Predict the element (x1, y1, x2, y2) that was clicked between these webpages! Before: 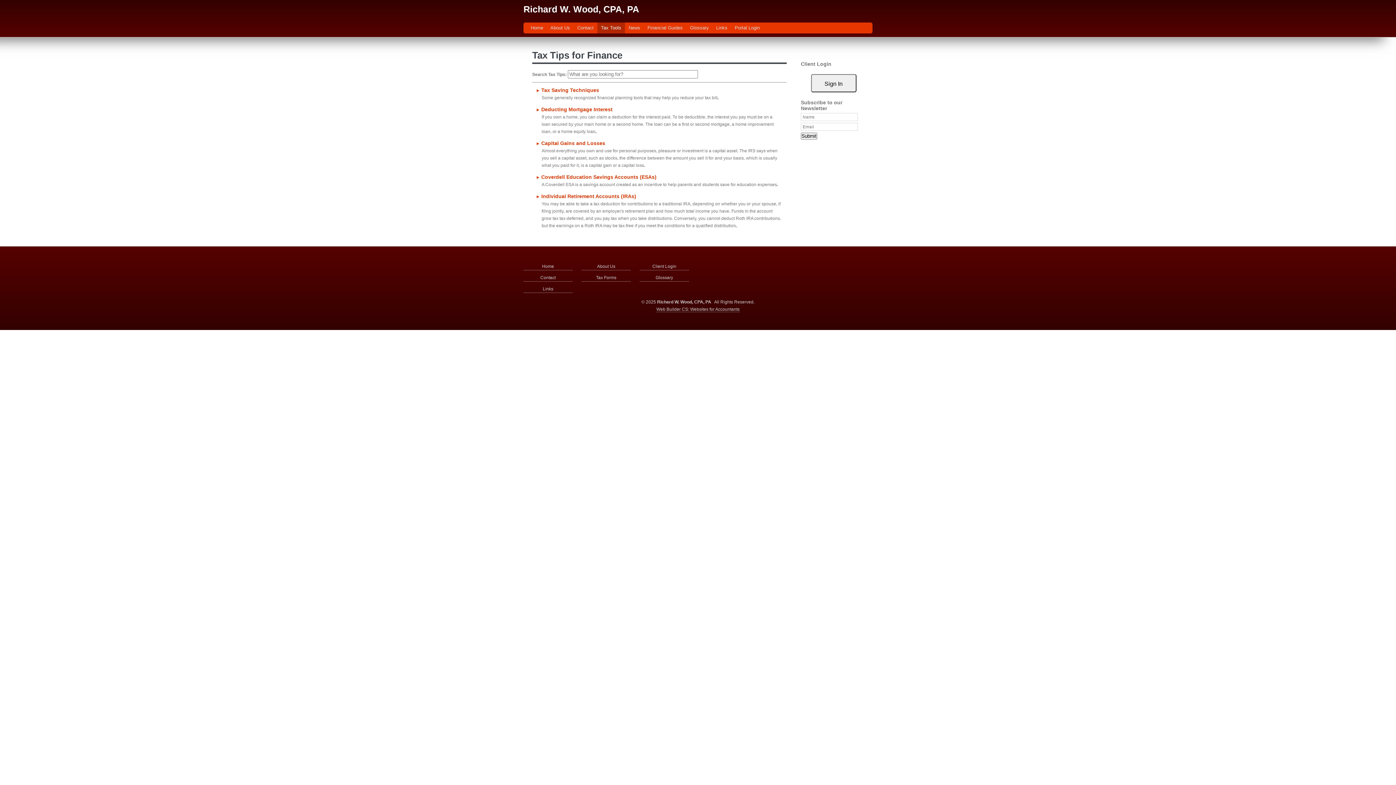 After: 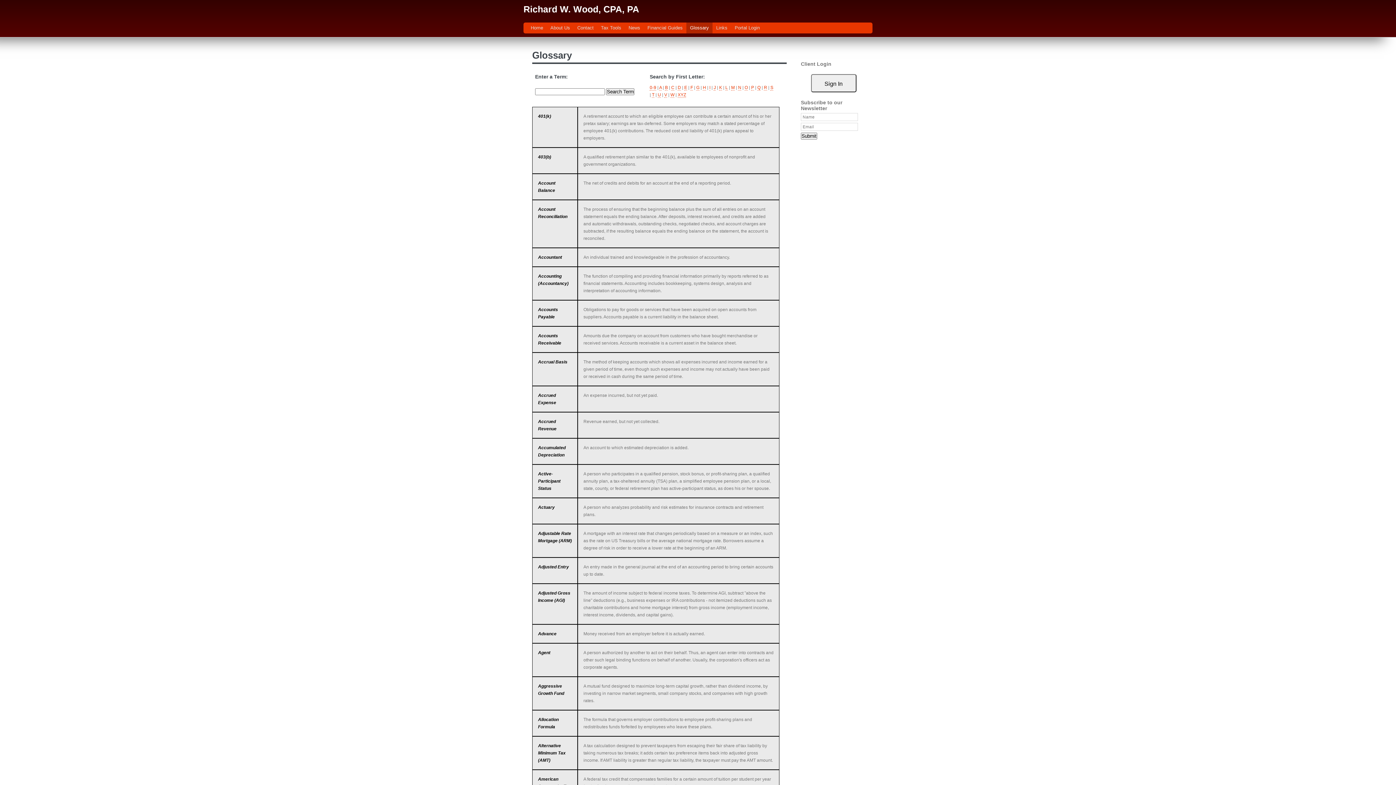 Action: label: Glossary bbox: (640, 274, 689, 281)